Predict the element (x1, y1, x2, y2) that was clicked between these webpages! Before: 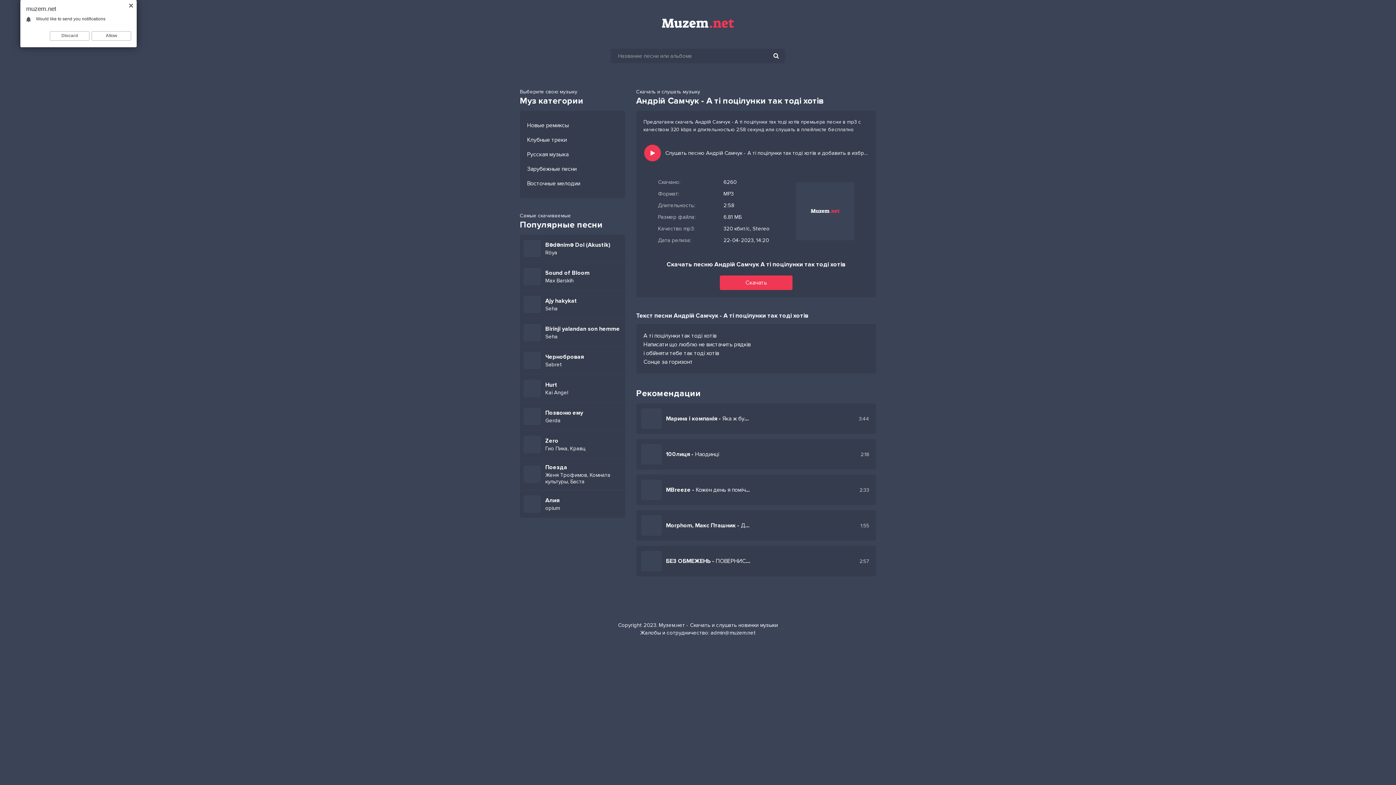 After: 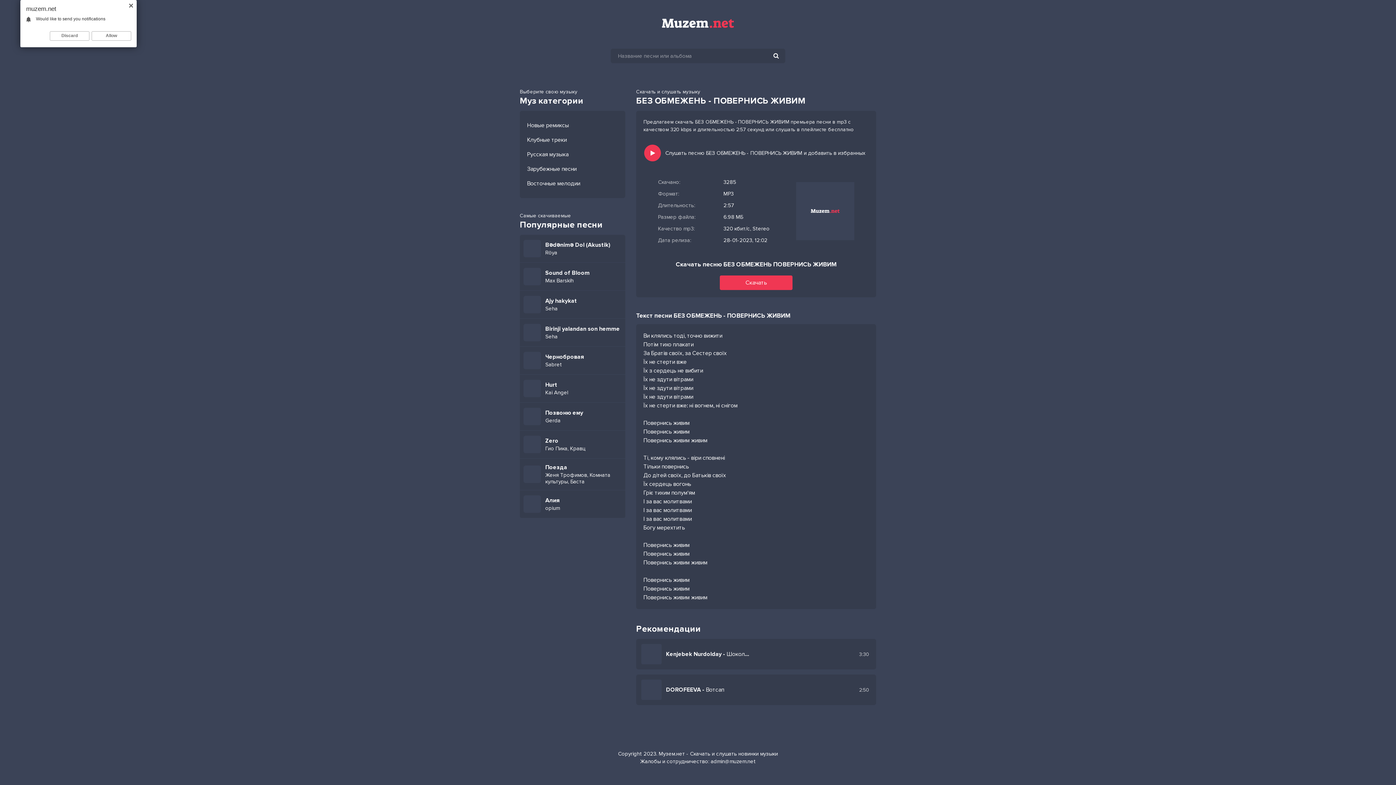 Action: label: БЕЗ ОБМЕЖЕНЬ - ПОВЕРНИСЬ ЖИВИМ bbox: (666, 557, 851, 565)